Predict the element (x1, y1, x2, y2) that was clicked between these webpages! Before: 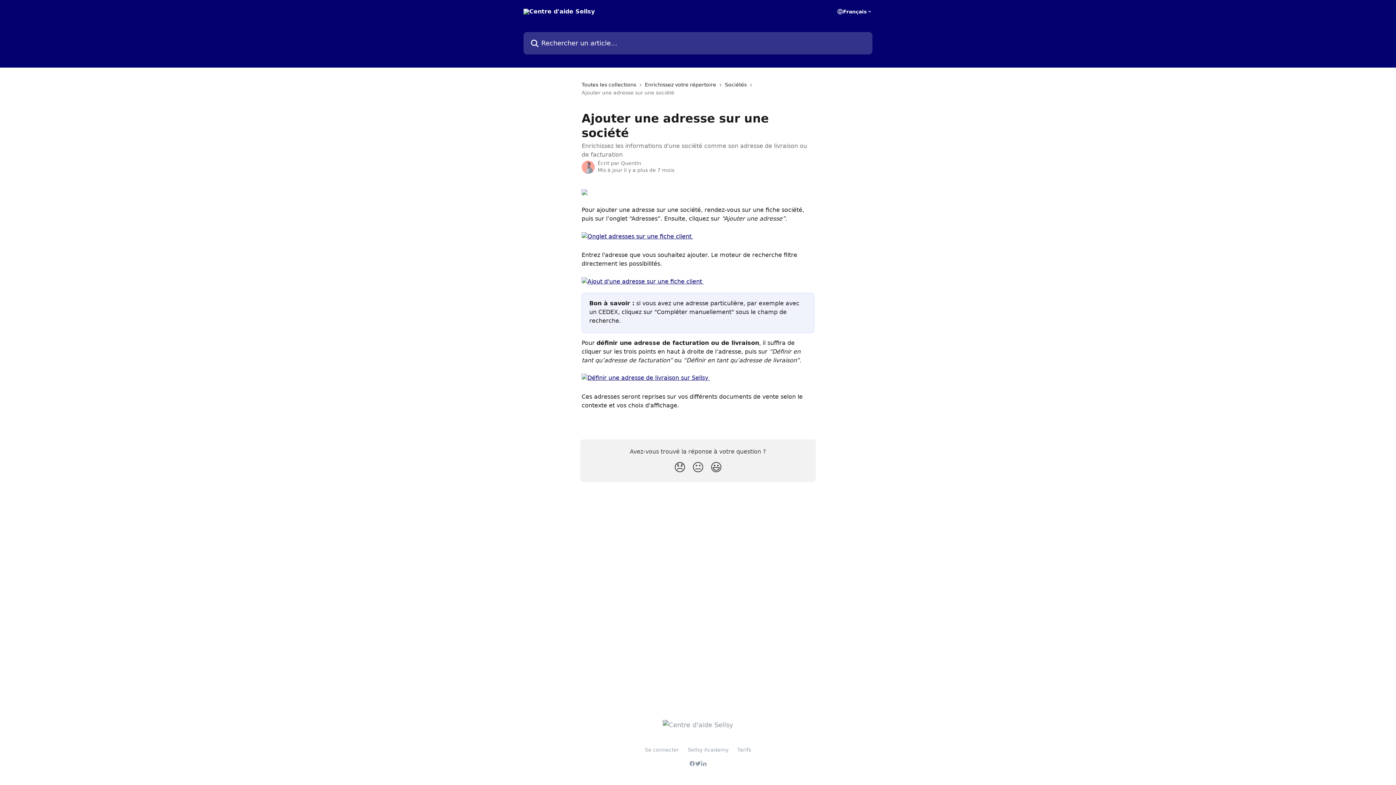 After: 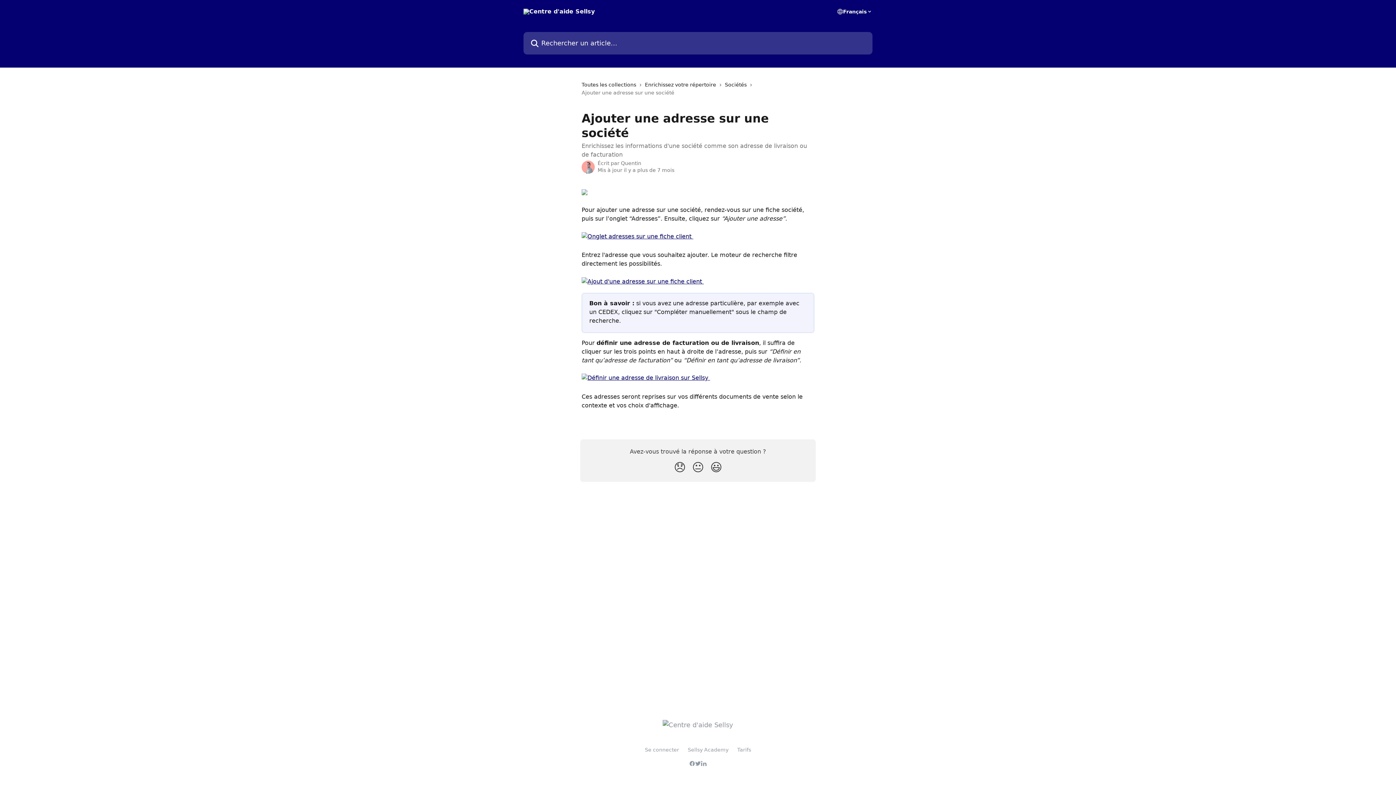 Action: bbox: (645, 747, 679, 753) label: Se connecter